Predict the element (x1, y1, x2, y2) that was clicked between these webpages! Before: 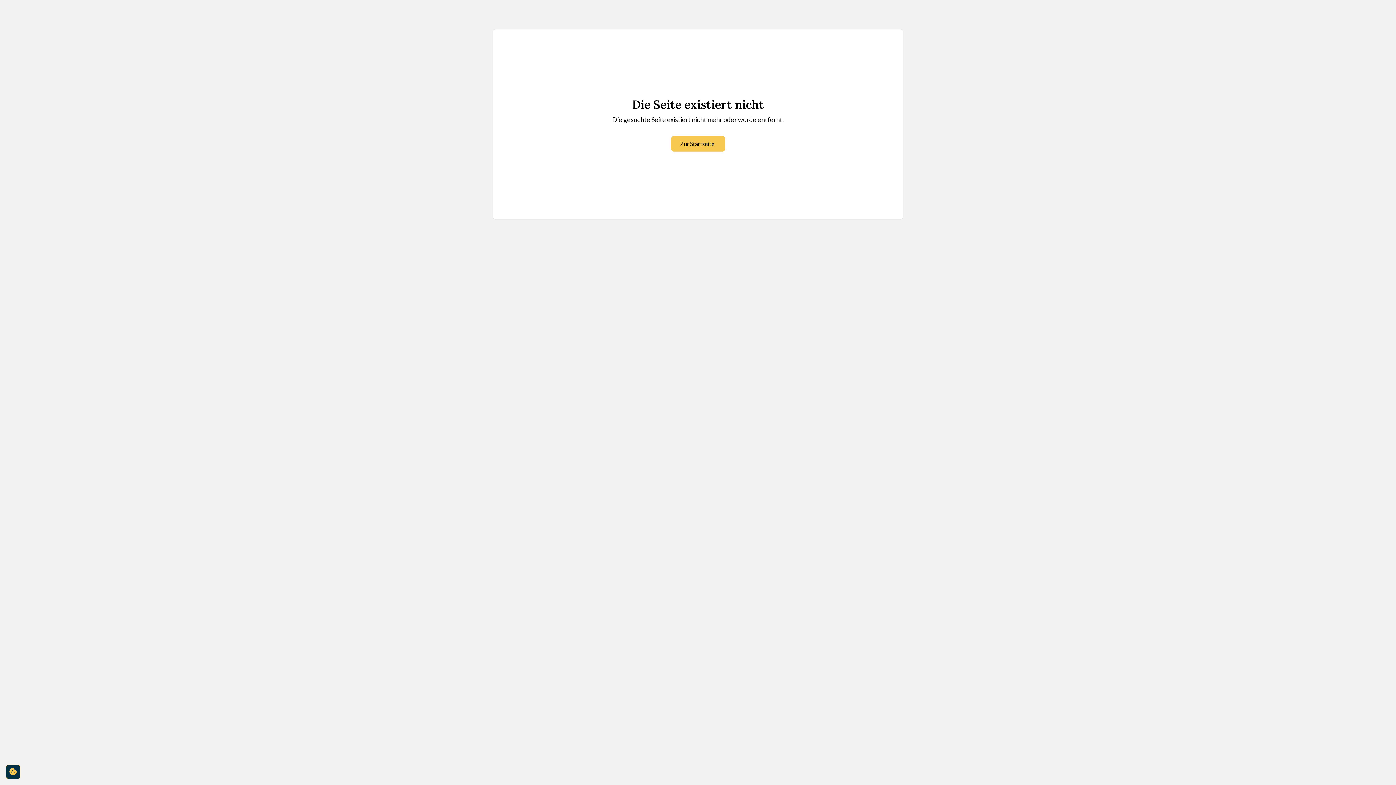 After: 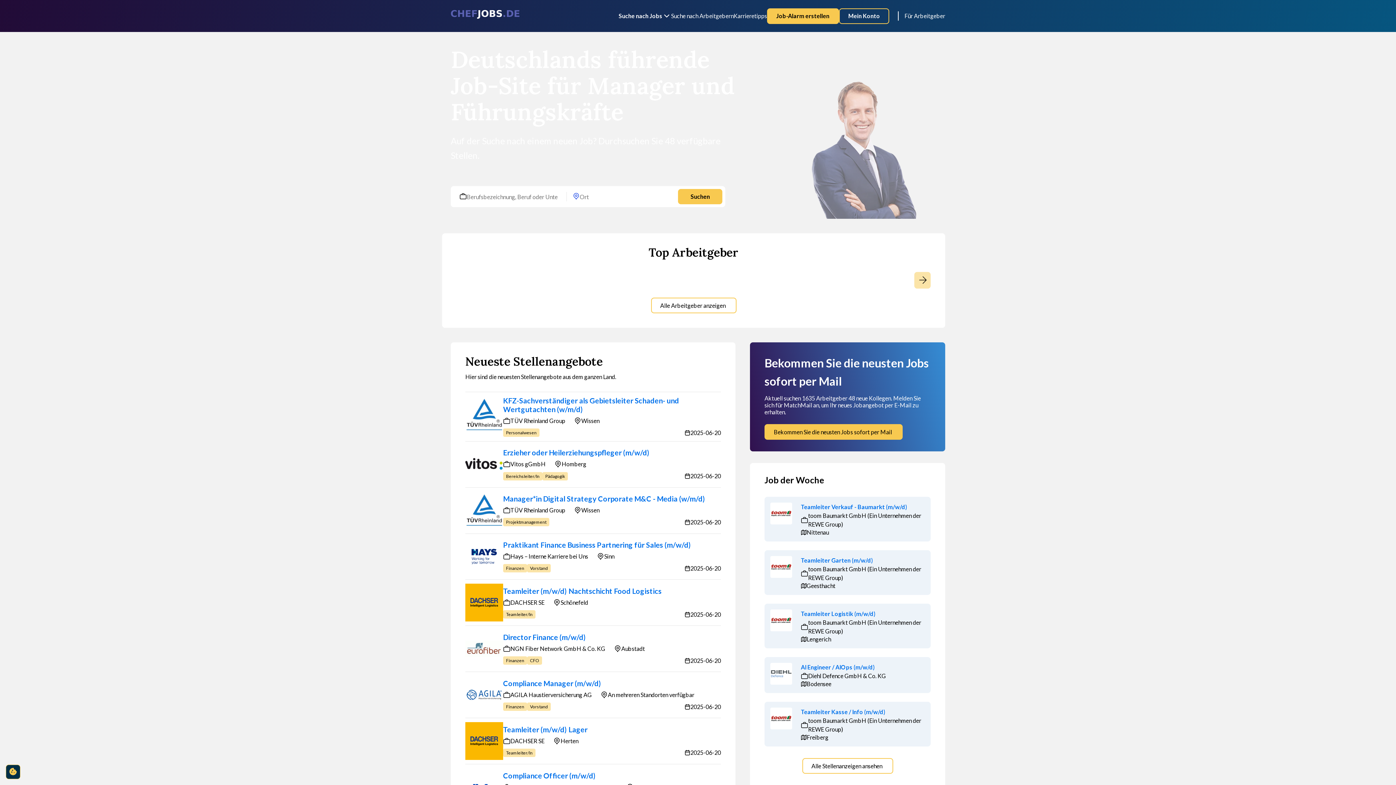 Action: bbox: (671, 136, 725, 151) label: Zur Startseite